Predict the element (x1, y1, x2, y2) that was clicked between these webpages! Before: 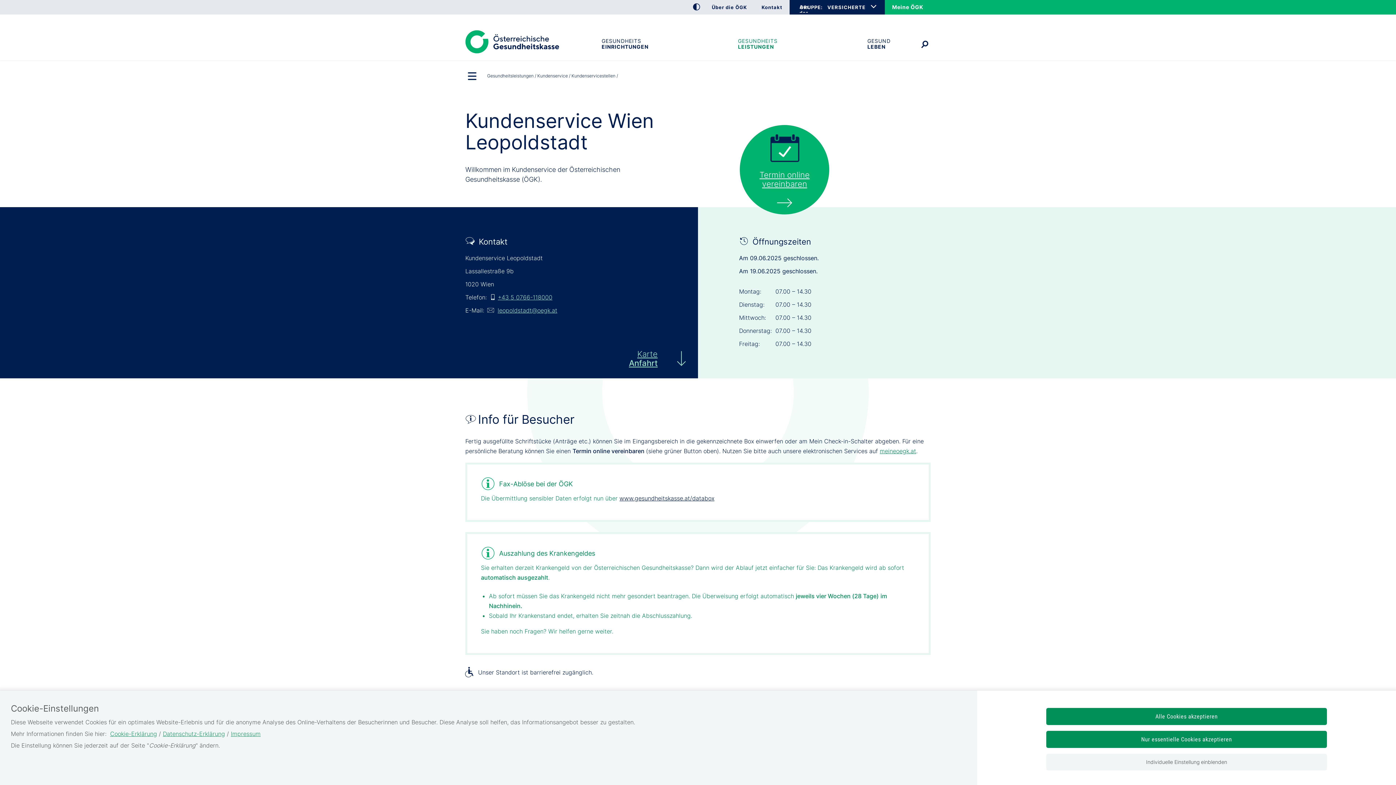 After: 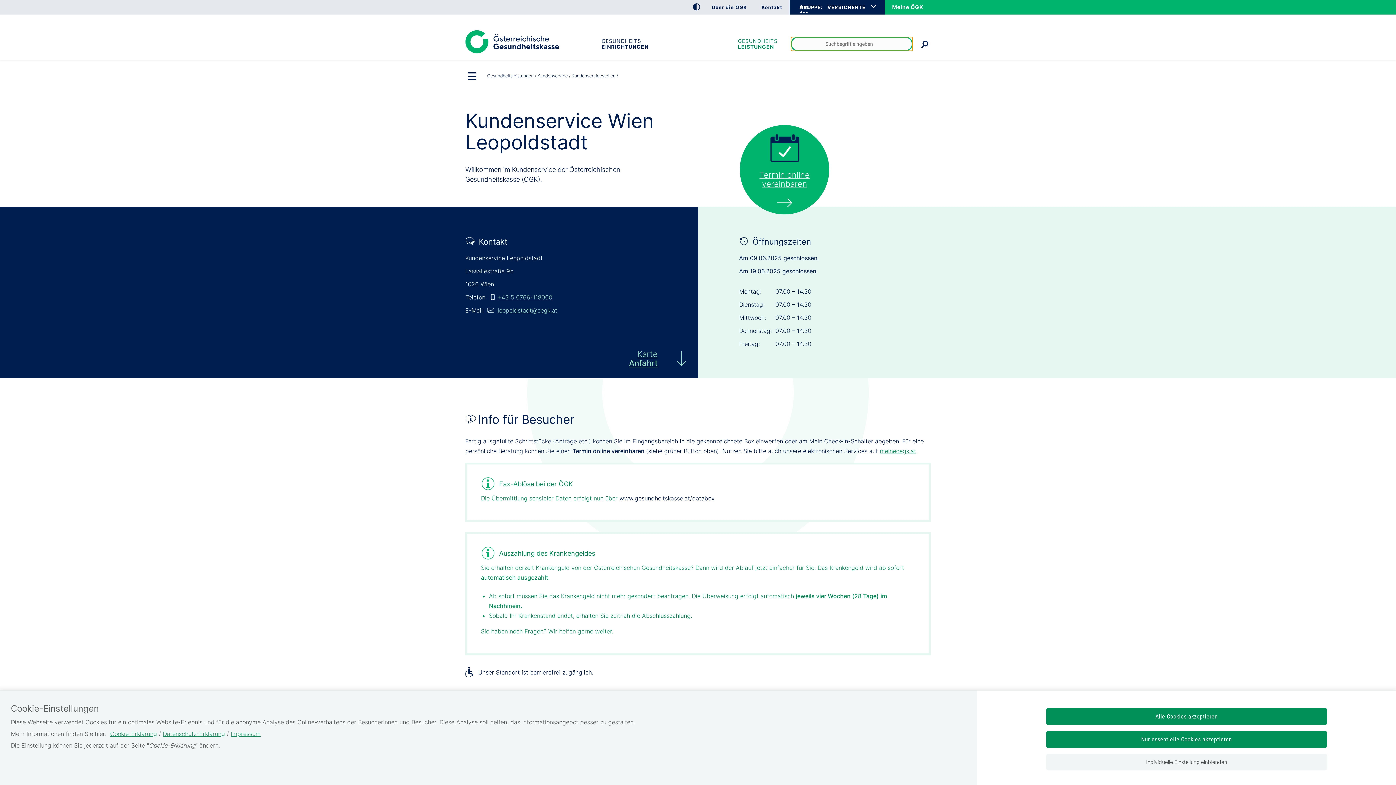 Action: bbox: (919, 44, 930, 51)